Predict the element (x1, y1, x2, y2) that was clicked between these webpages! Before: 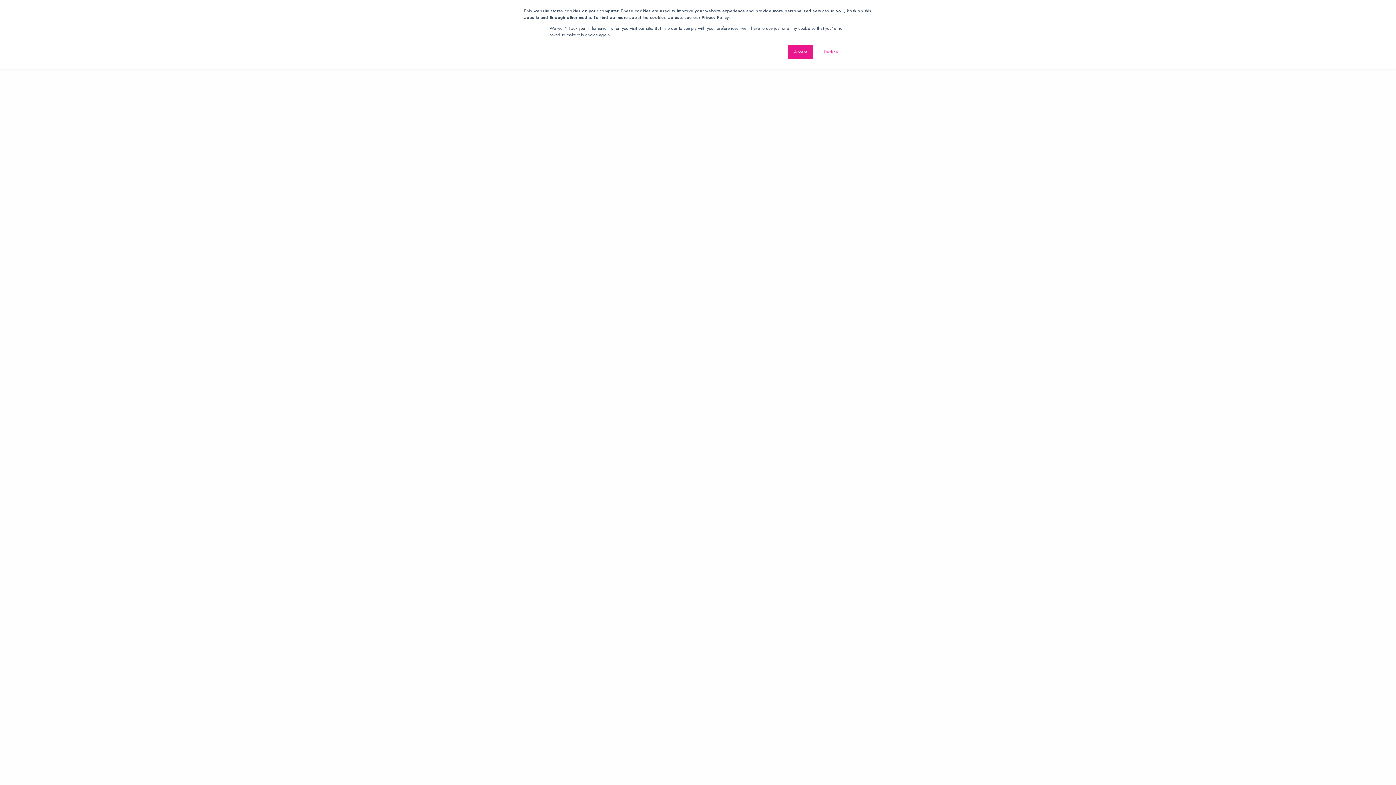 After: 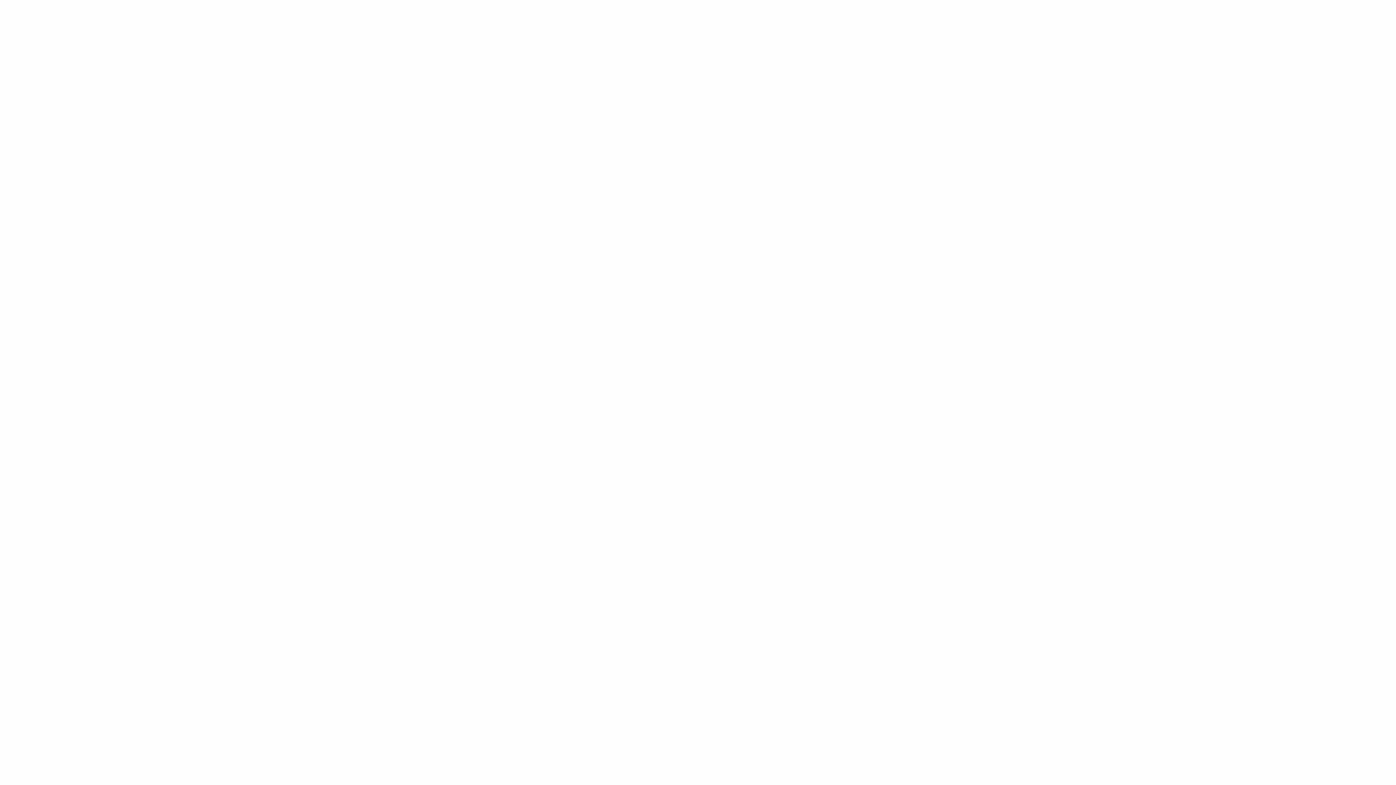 Action: bbox: (817, 44, 844, 59) label: Decline